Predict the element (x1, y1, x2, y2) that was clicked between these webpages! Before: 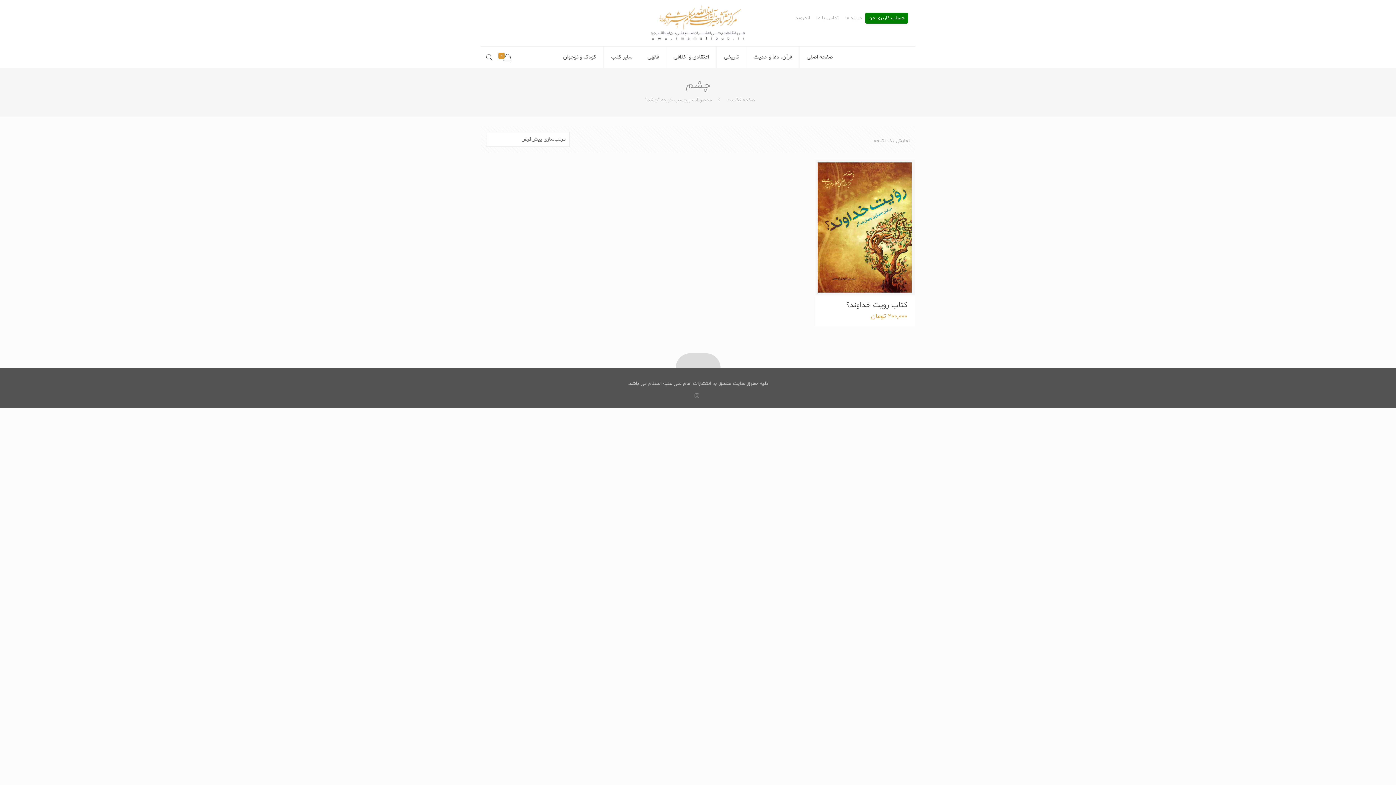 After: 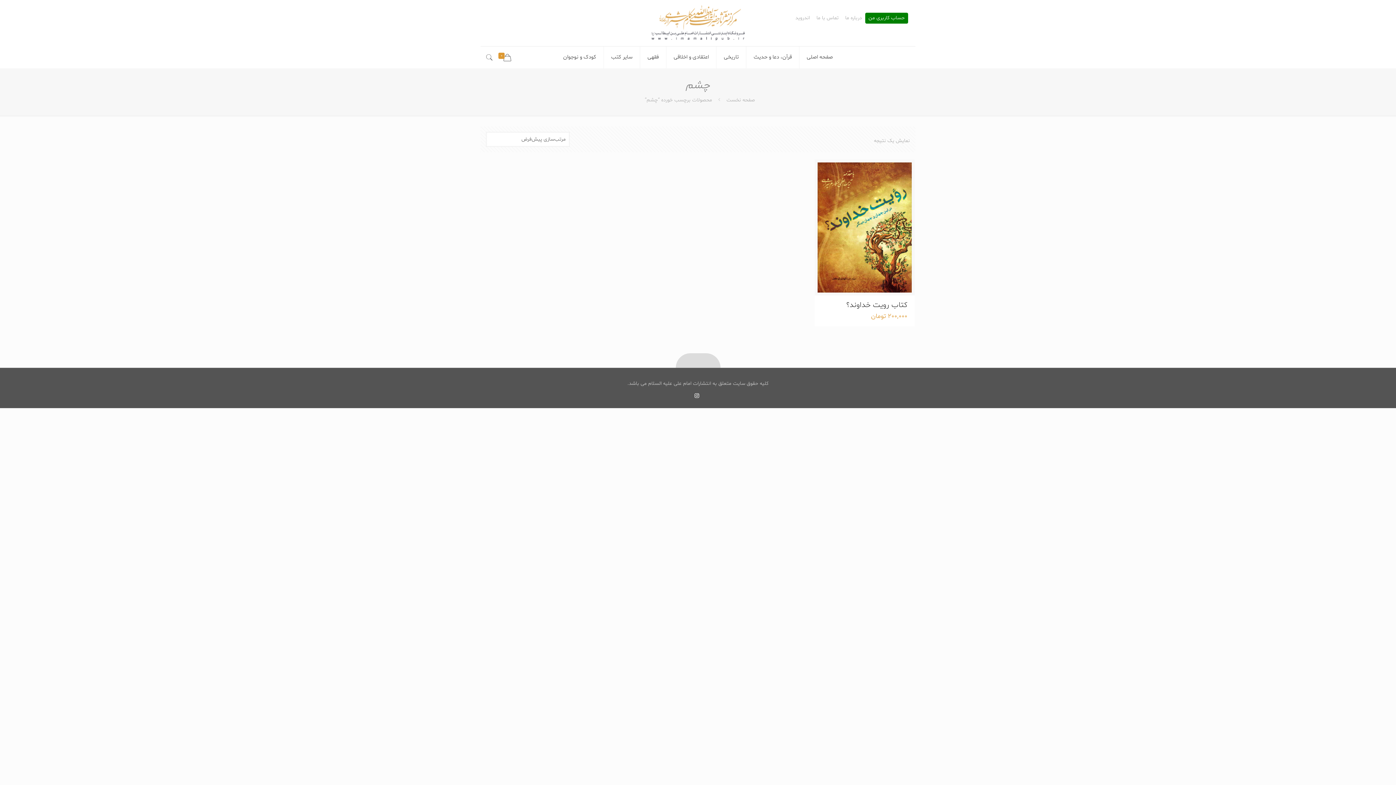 Action: bbox: (693, 392, 700, 400)